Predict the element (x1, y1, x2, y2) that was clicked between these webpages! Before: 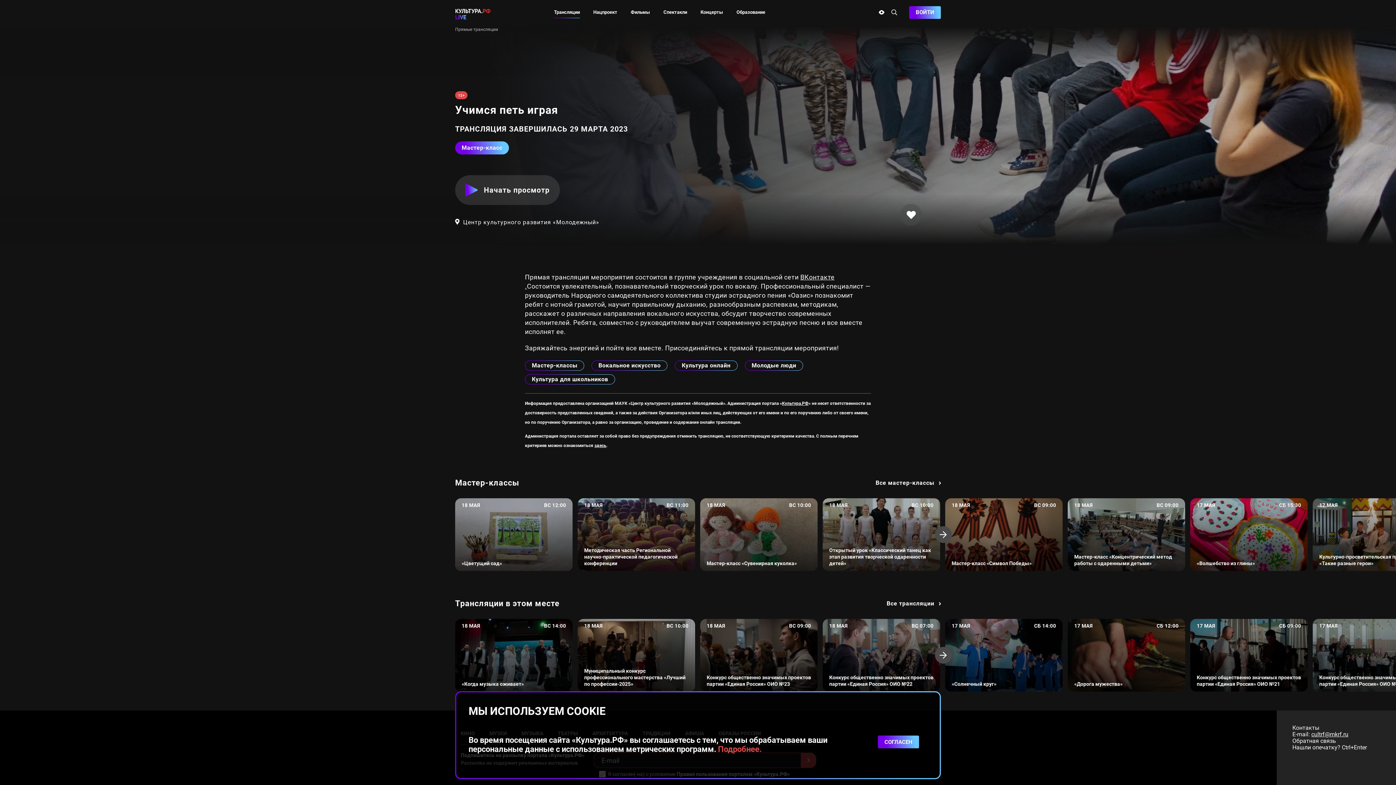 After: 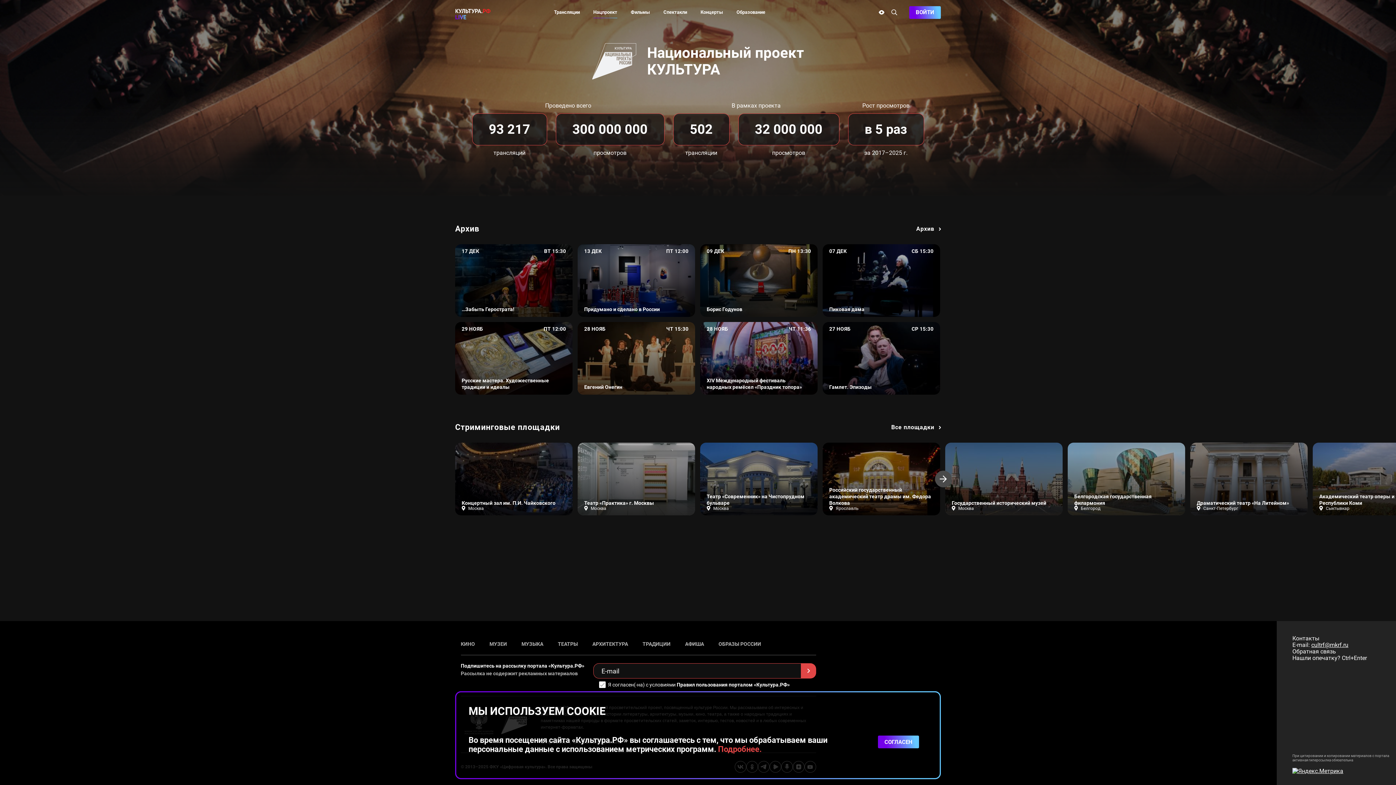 Action: bbox: (593, 9, 617, 14) label: Пункт меню Нацпроект. 2 из 6